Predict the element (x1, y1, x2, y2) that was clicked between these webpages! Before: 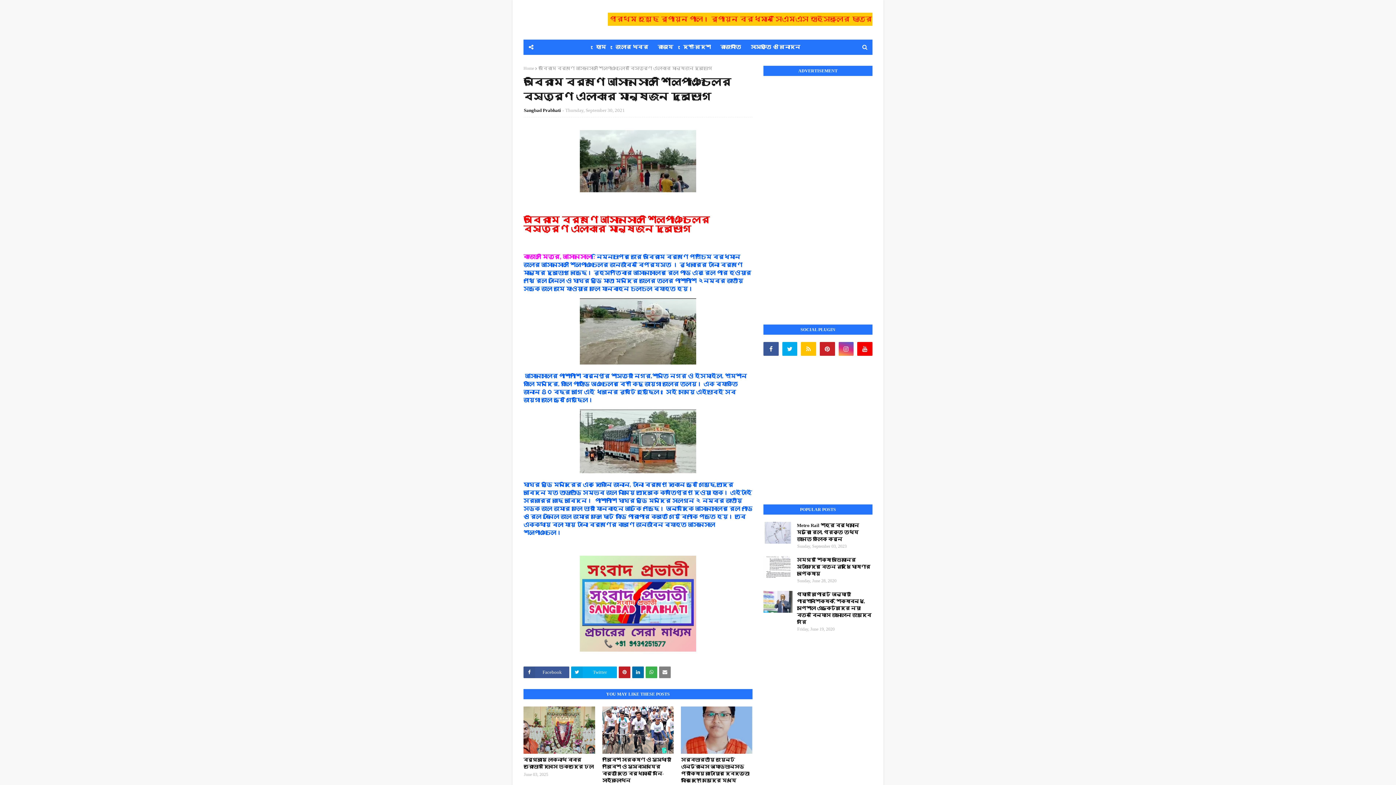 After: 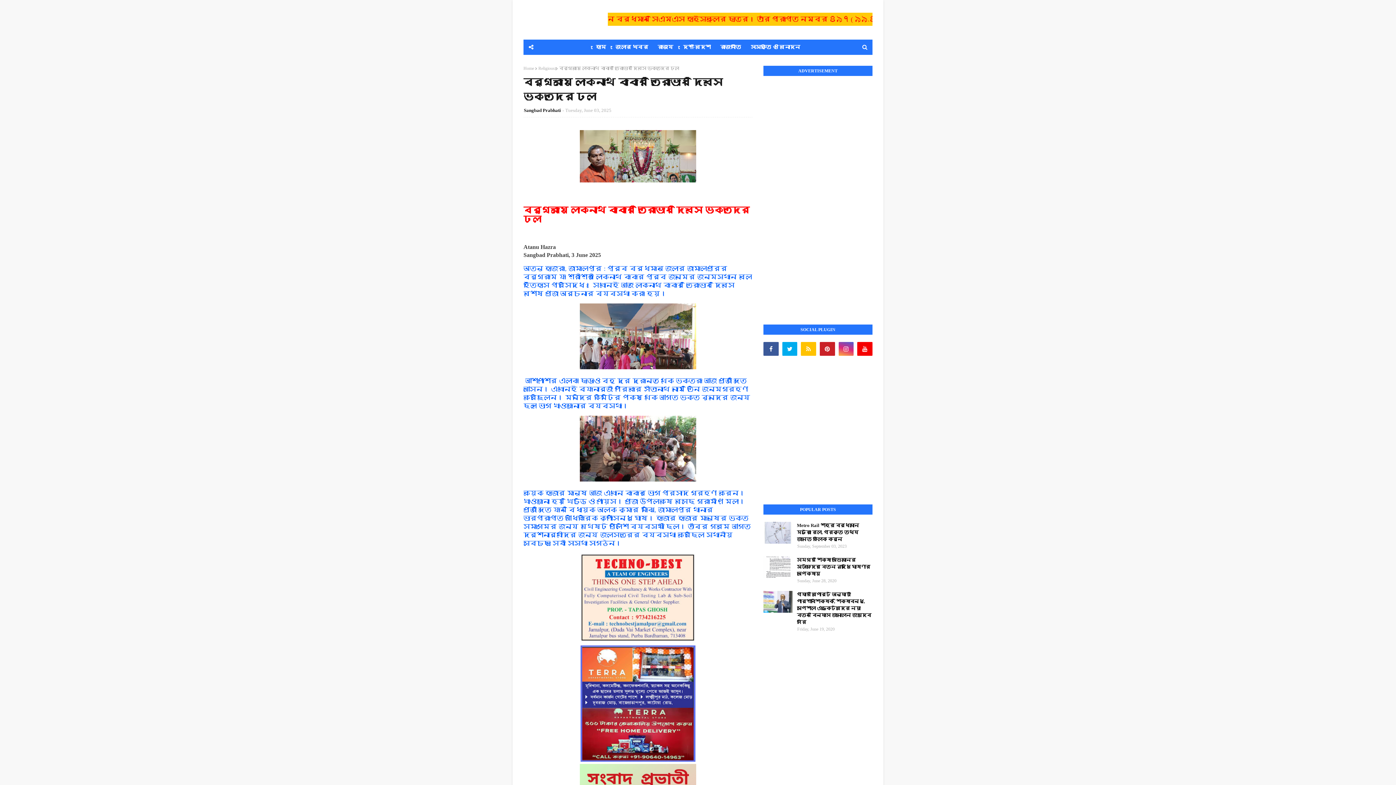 Action: bbox: (523, 706, 595, 754)